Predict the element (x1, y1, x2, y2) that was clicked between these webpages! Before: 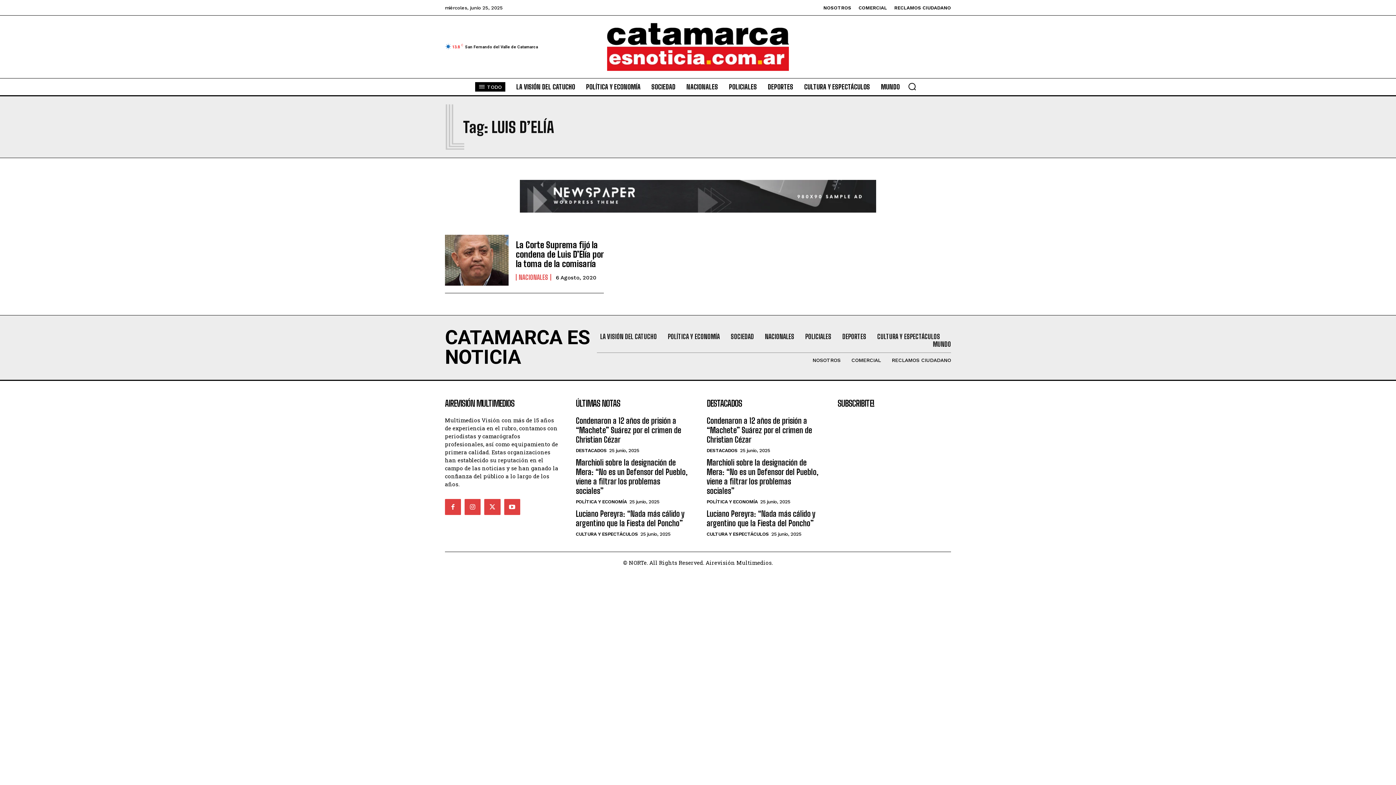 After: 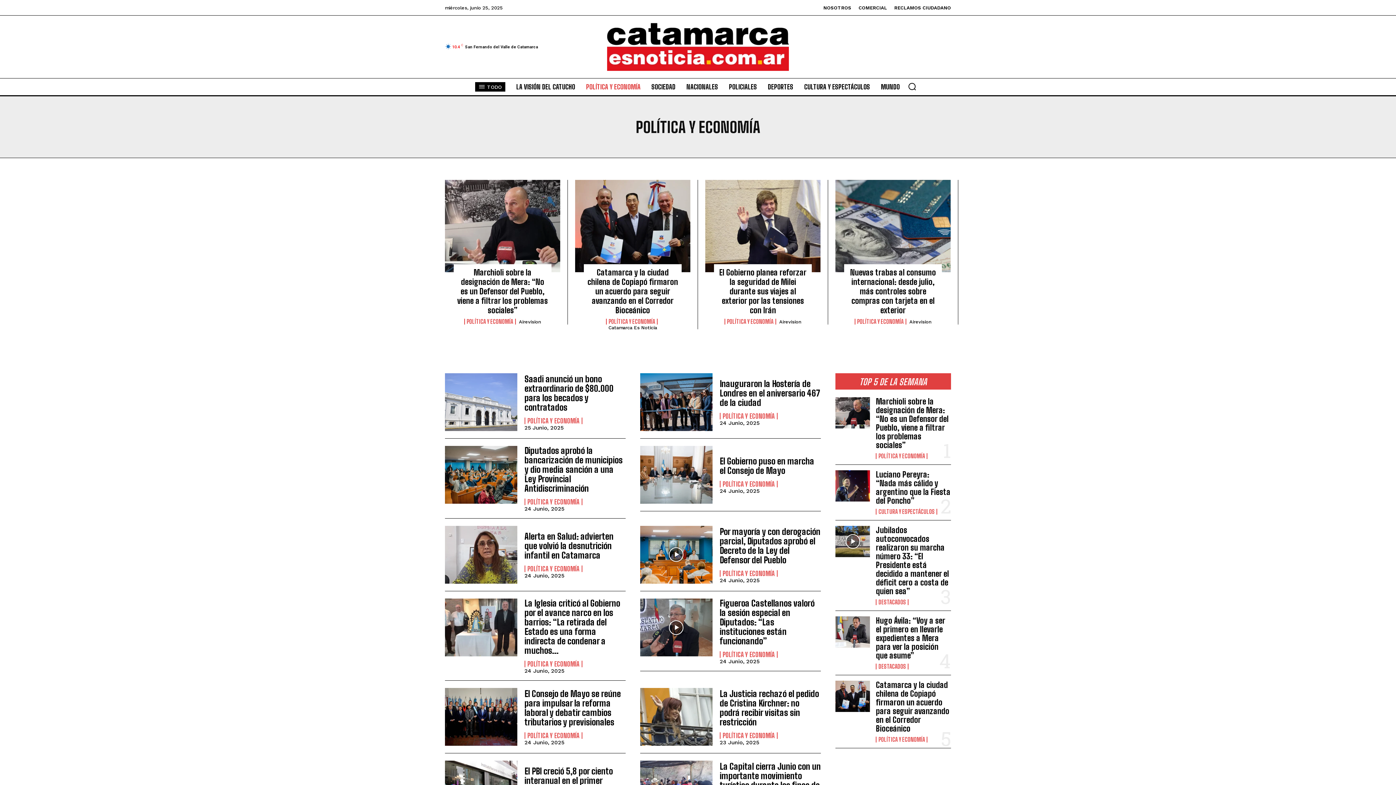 Action: label: POLÍTICA Y ECONOMÍA bbox: (706, 499, 758, 505)